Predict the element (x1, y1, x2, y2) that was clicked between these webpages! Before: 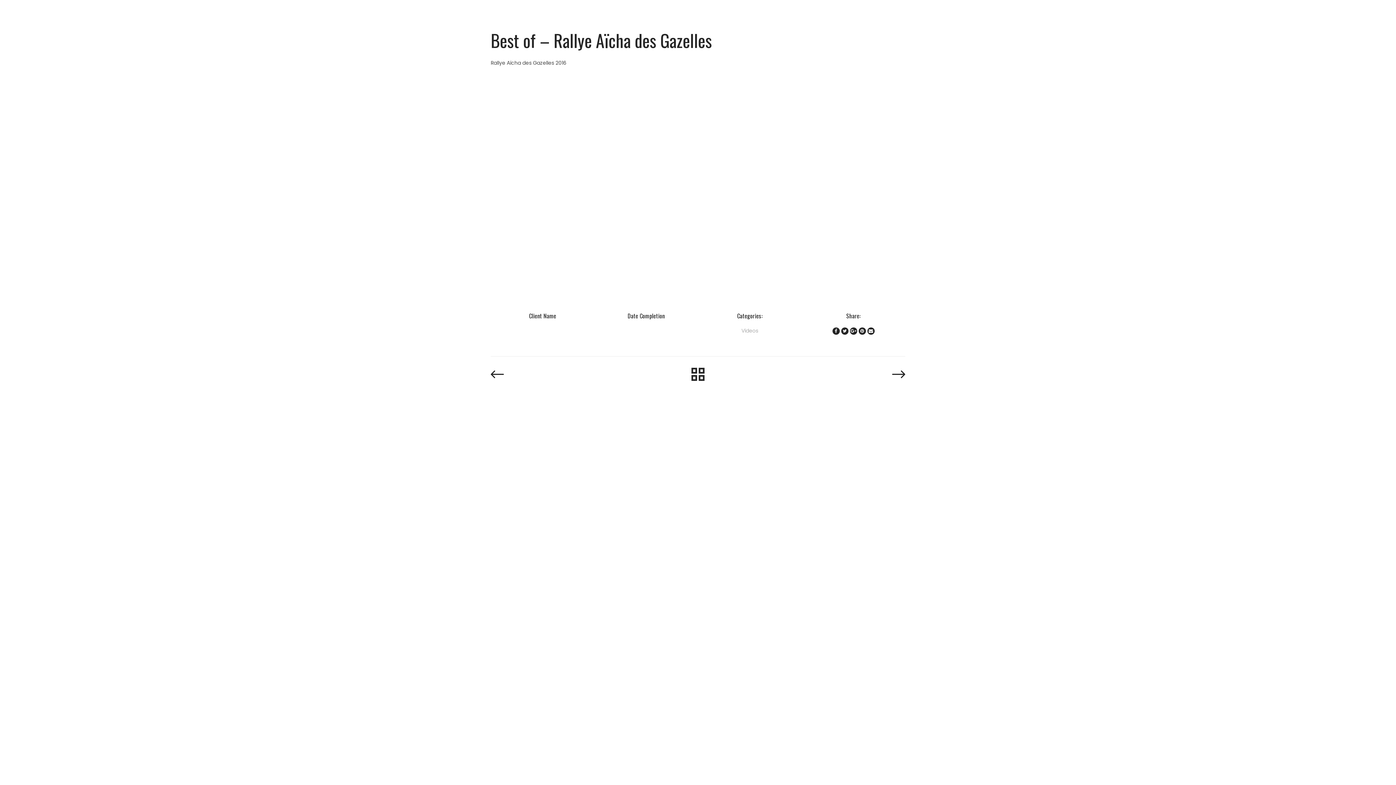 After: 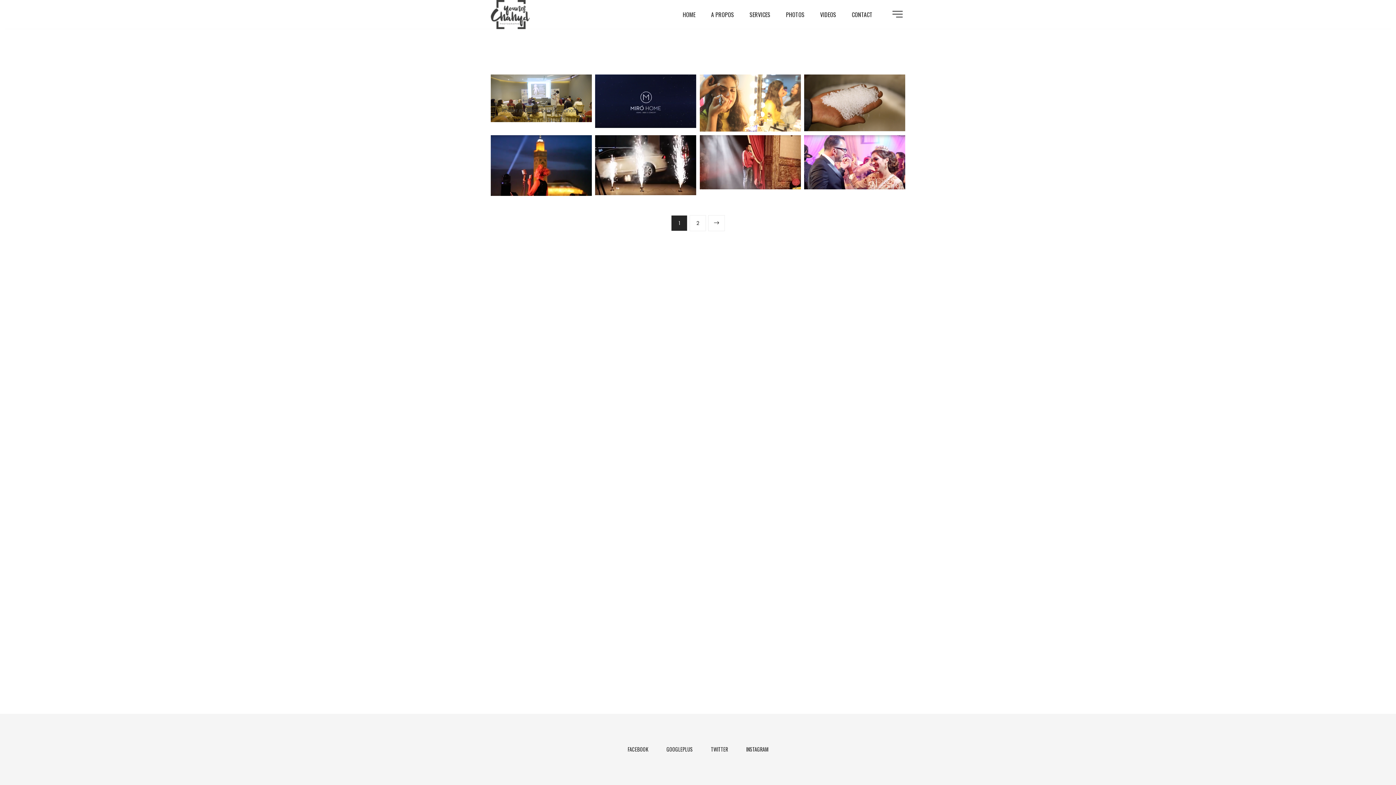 Action: label: Videos bbox: (741, 327, 758, 334)